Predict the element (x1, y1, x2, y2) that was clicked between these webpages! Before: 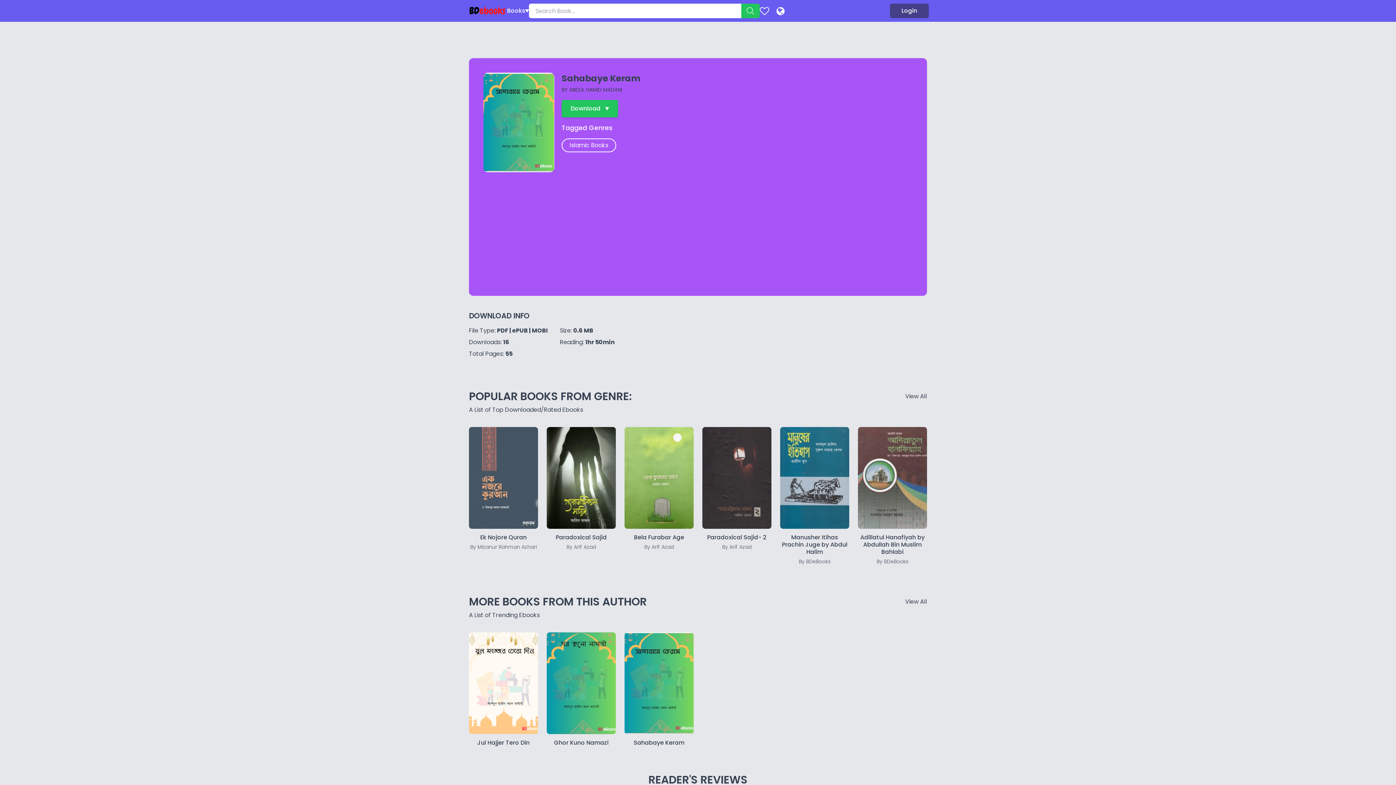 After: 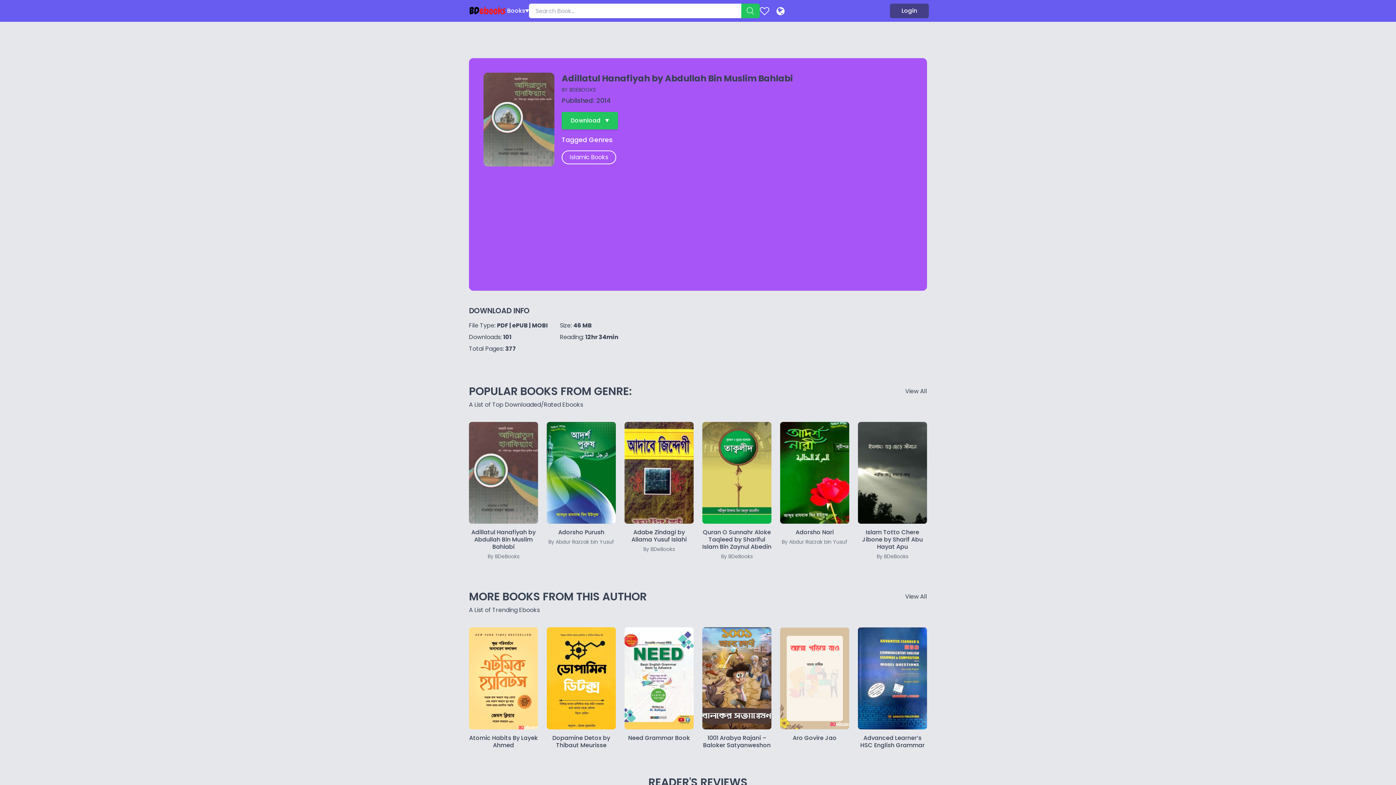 Action: bbox: (858, 427, 927, 529)